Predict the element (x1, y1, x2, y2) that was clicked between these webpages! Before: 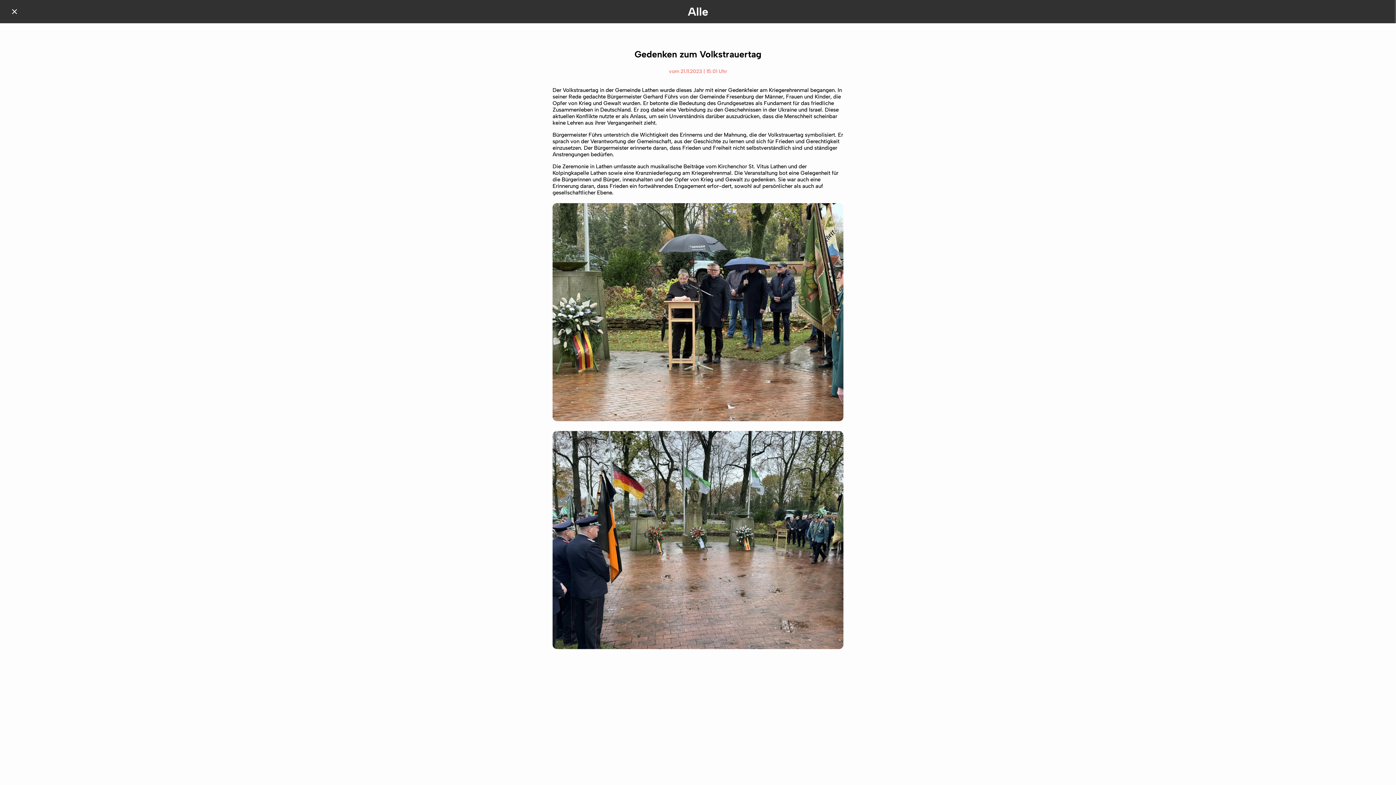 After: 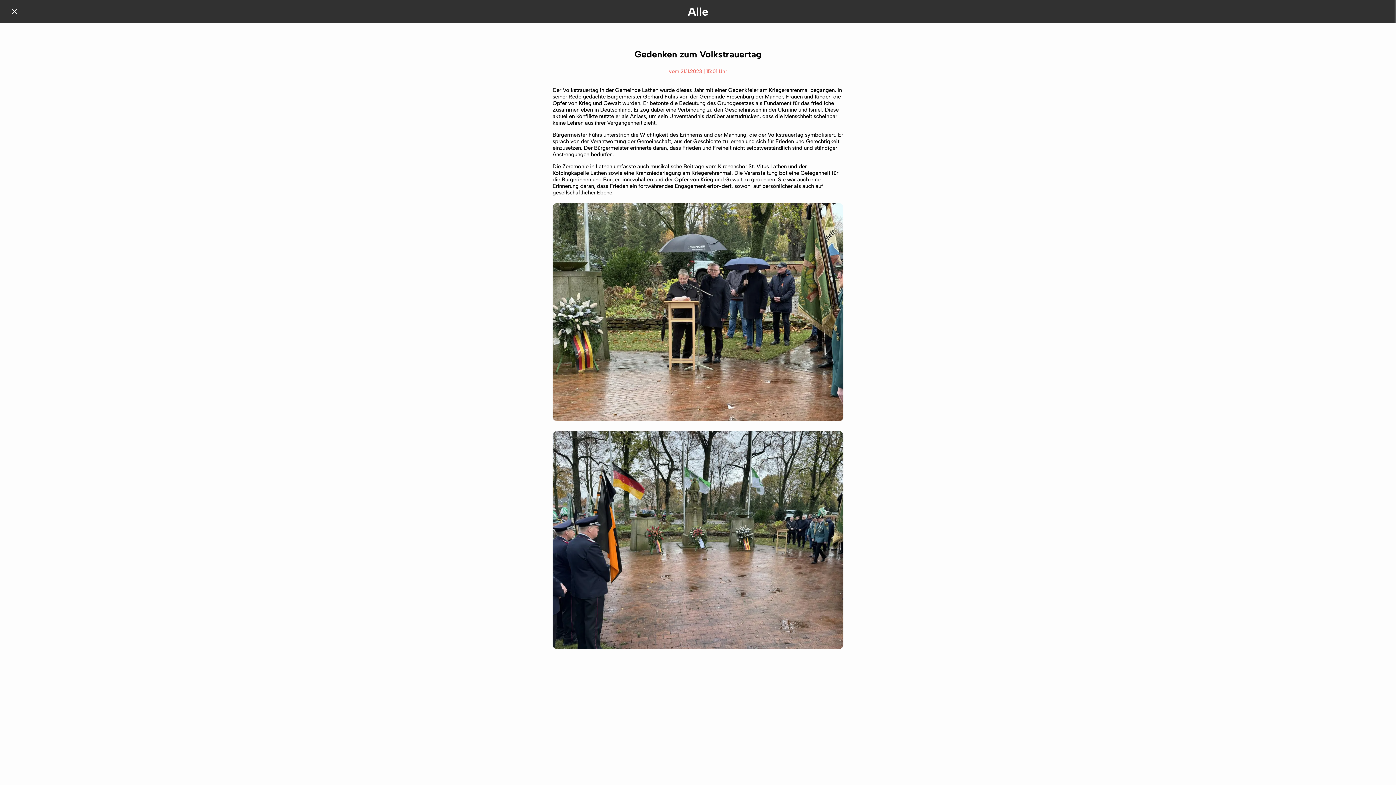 Action: bbox: (552, 644, 843, 650)